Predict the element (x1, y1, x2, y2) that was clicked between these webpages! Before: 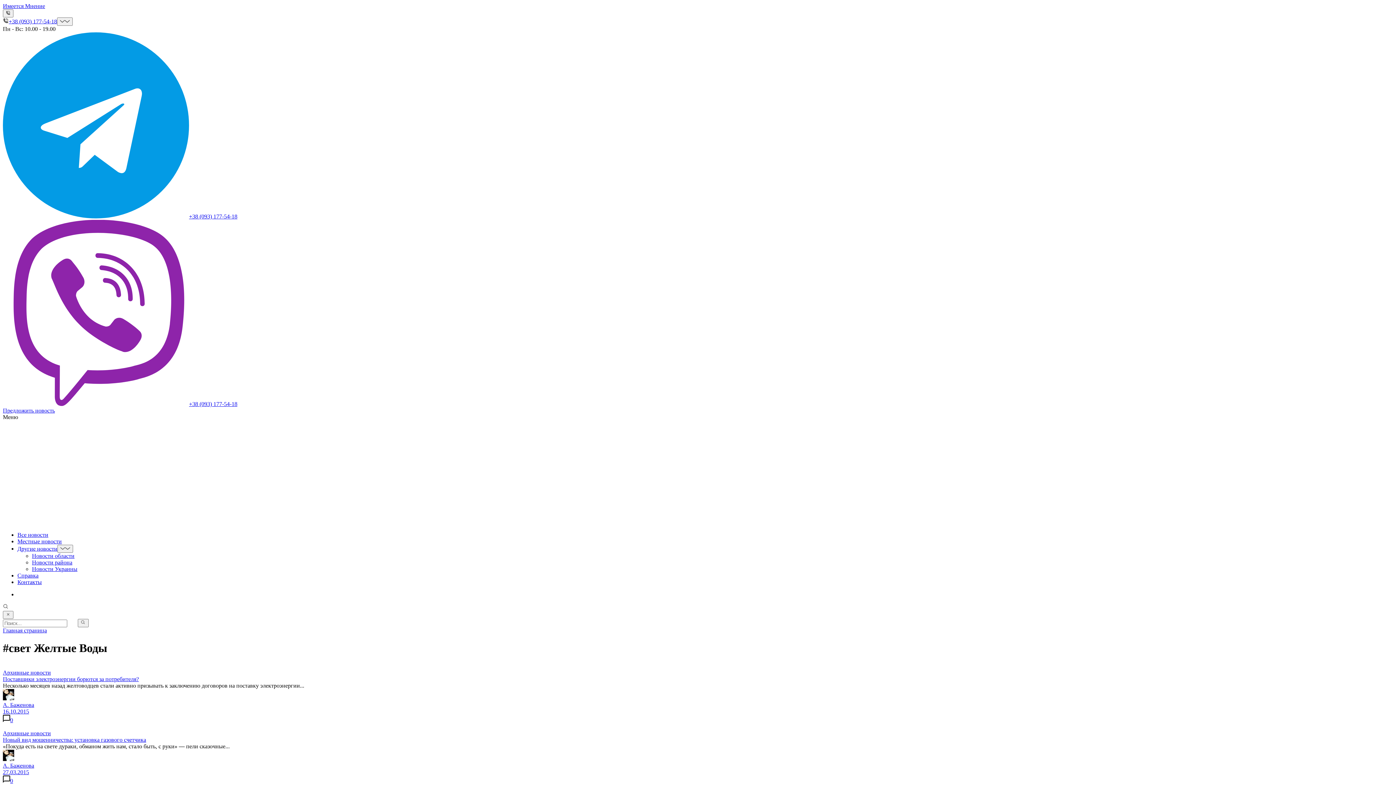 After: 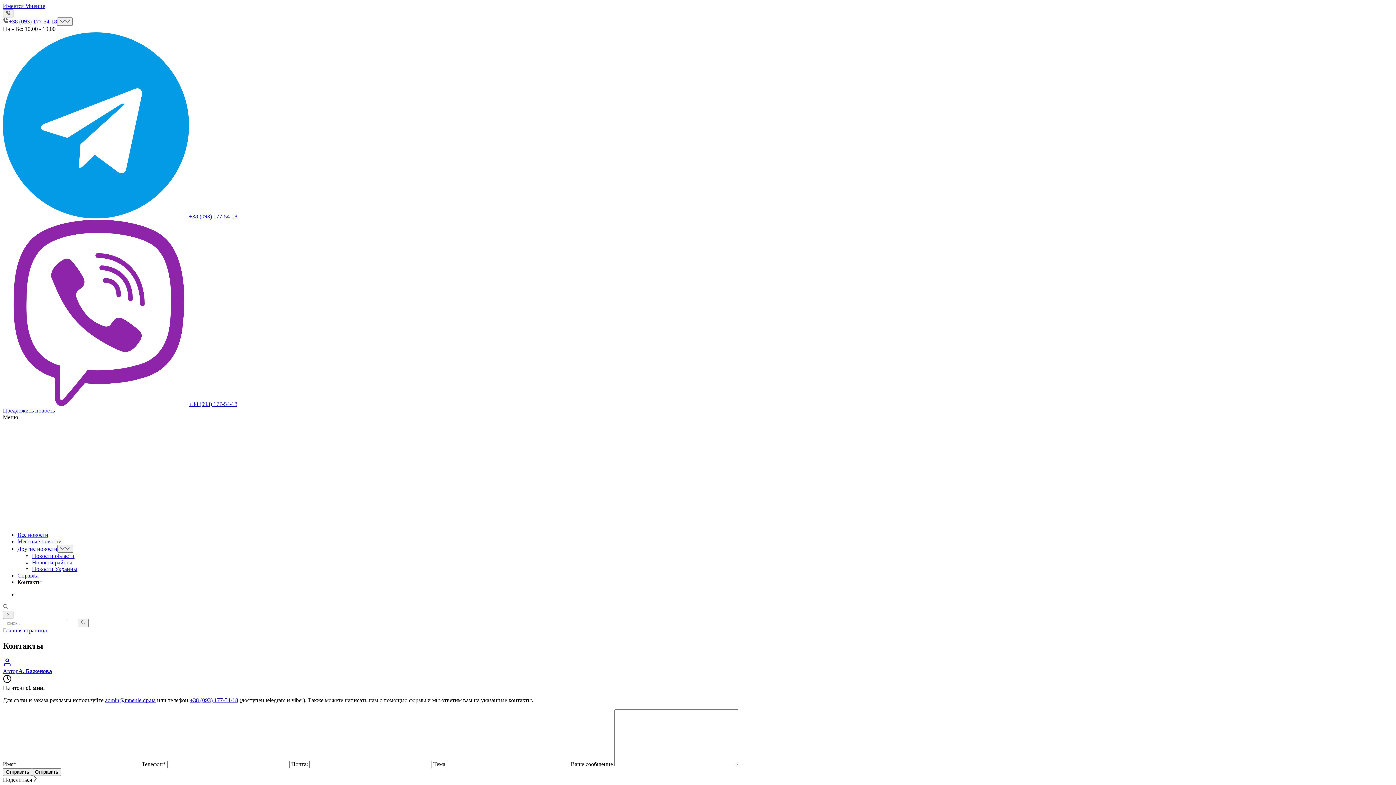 Action: label: Контакты bbox: (17, 579, 41, 585)